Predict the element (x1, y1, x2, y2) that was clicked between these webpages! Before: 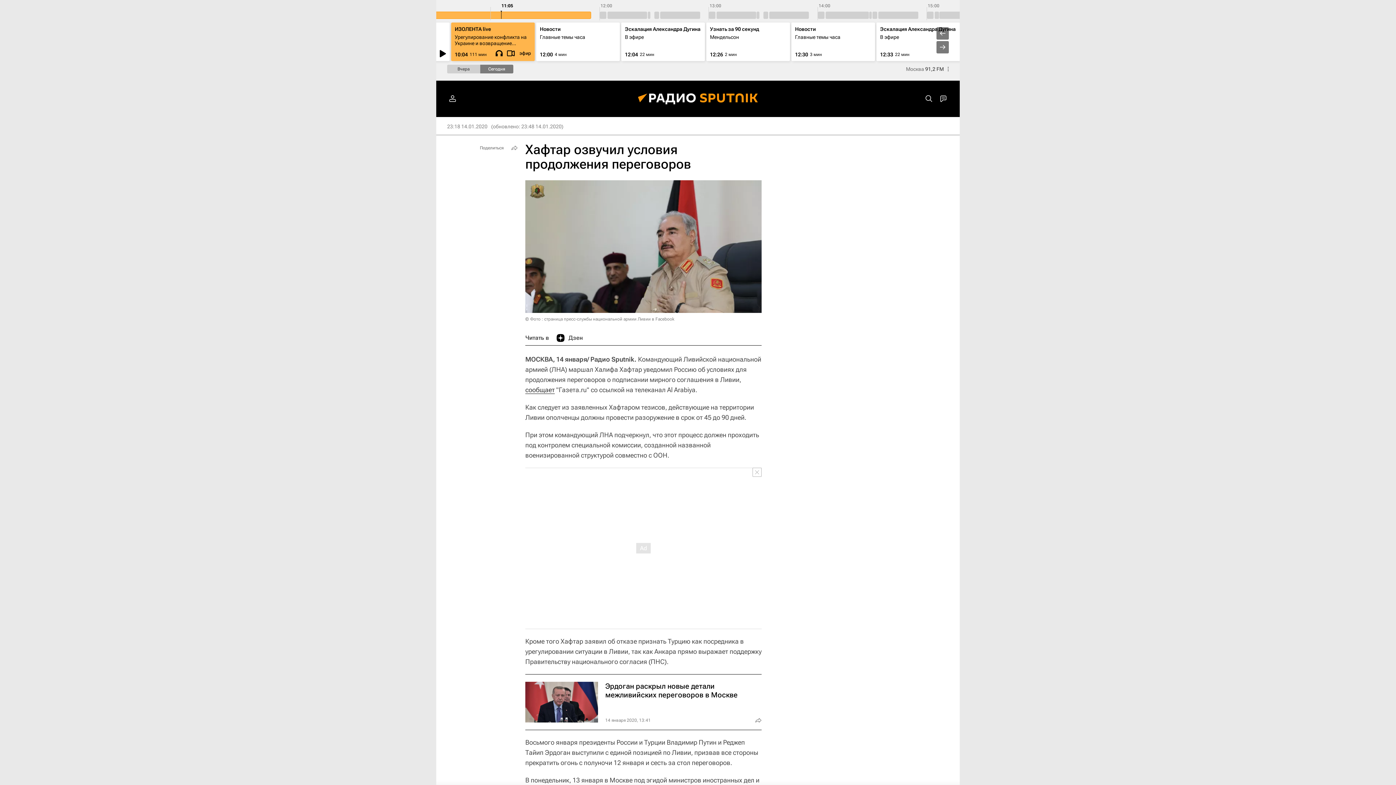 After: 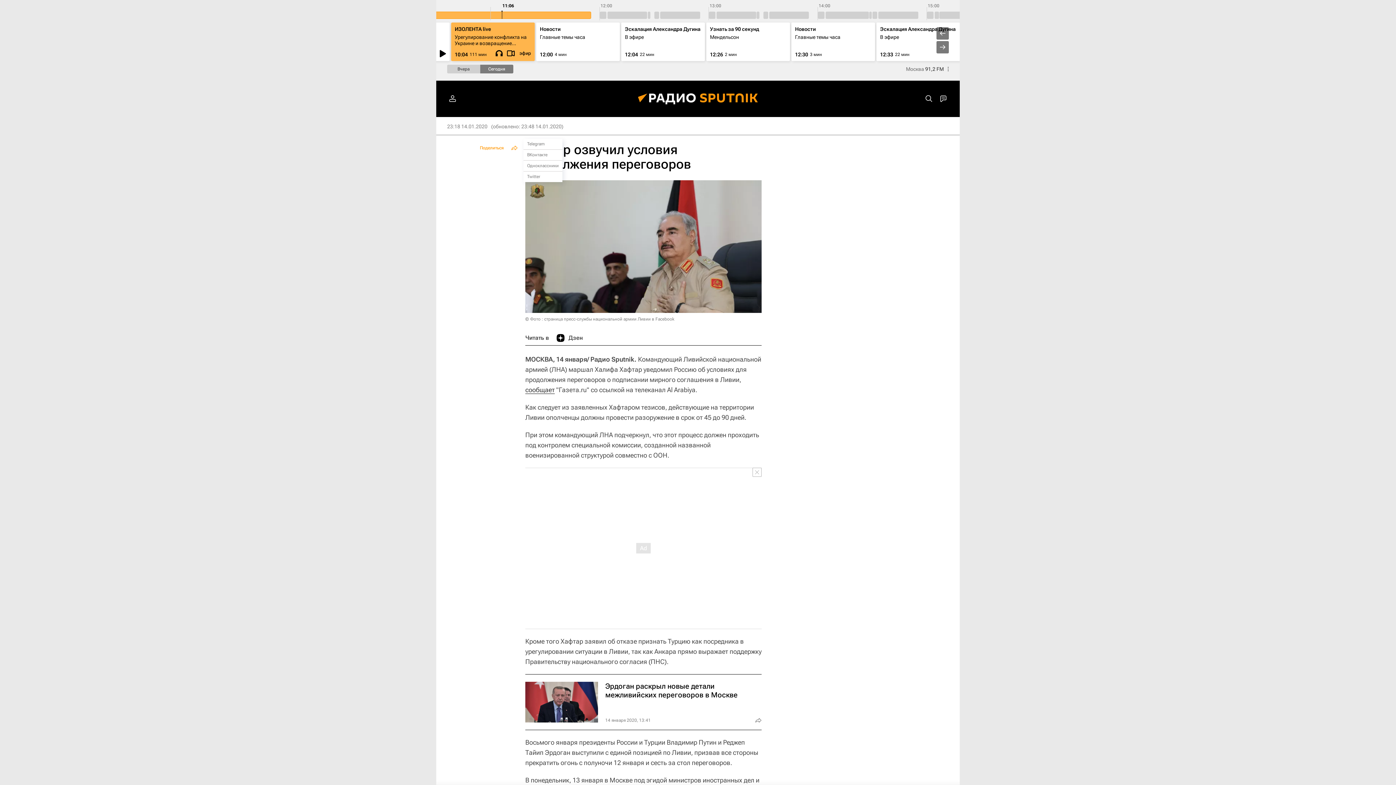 Action: label: Поделиться bbox: (476, 142, 520, 153)